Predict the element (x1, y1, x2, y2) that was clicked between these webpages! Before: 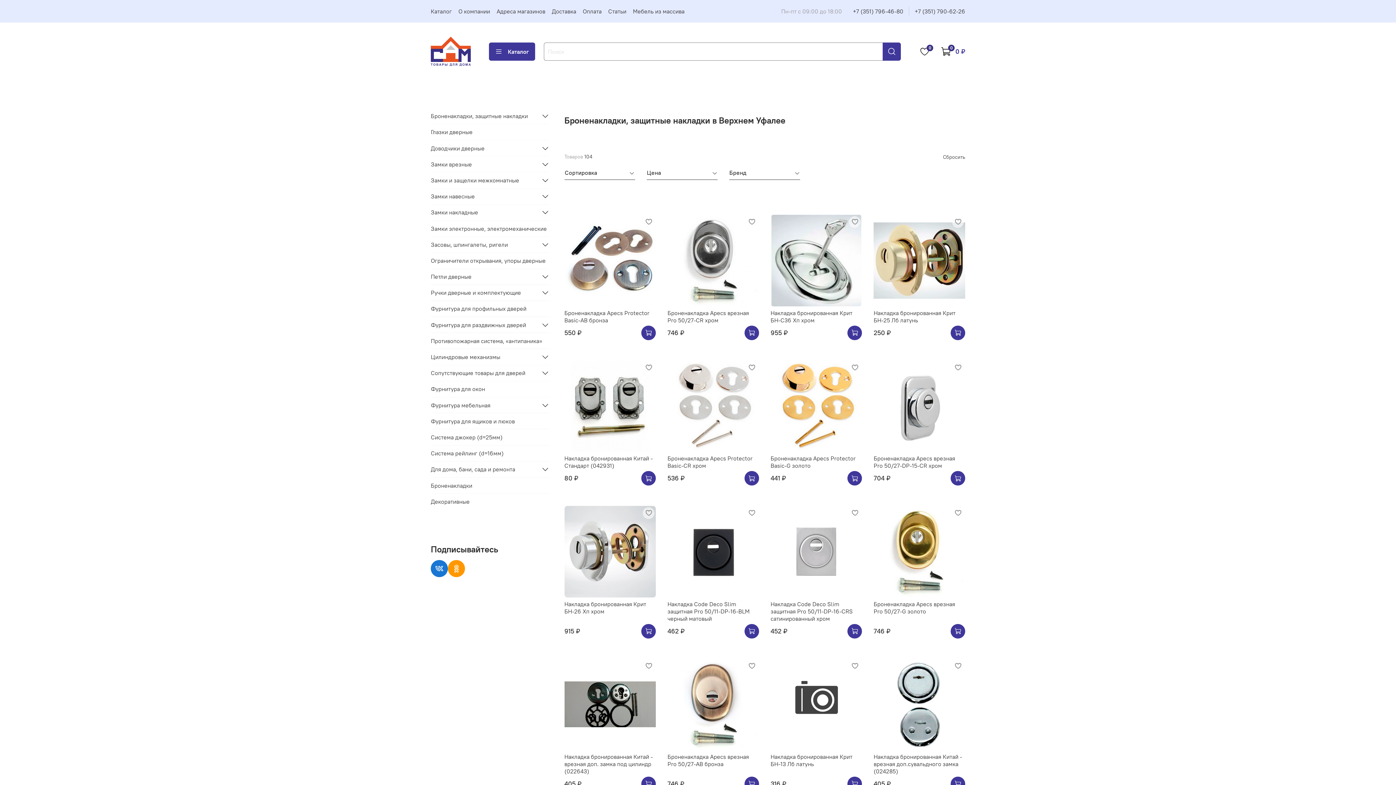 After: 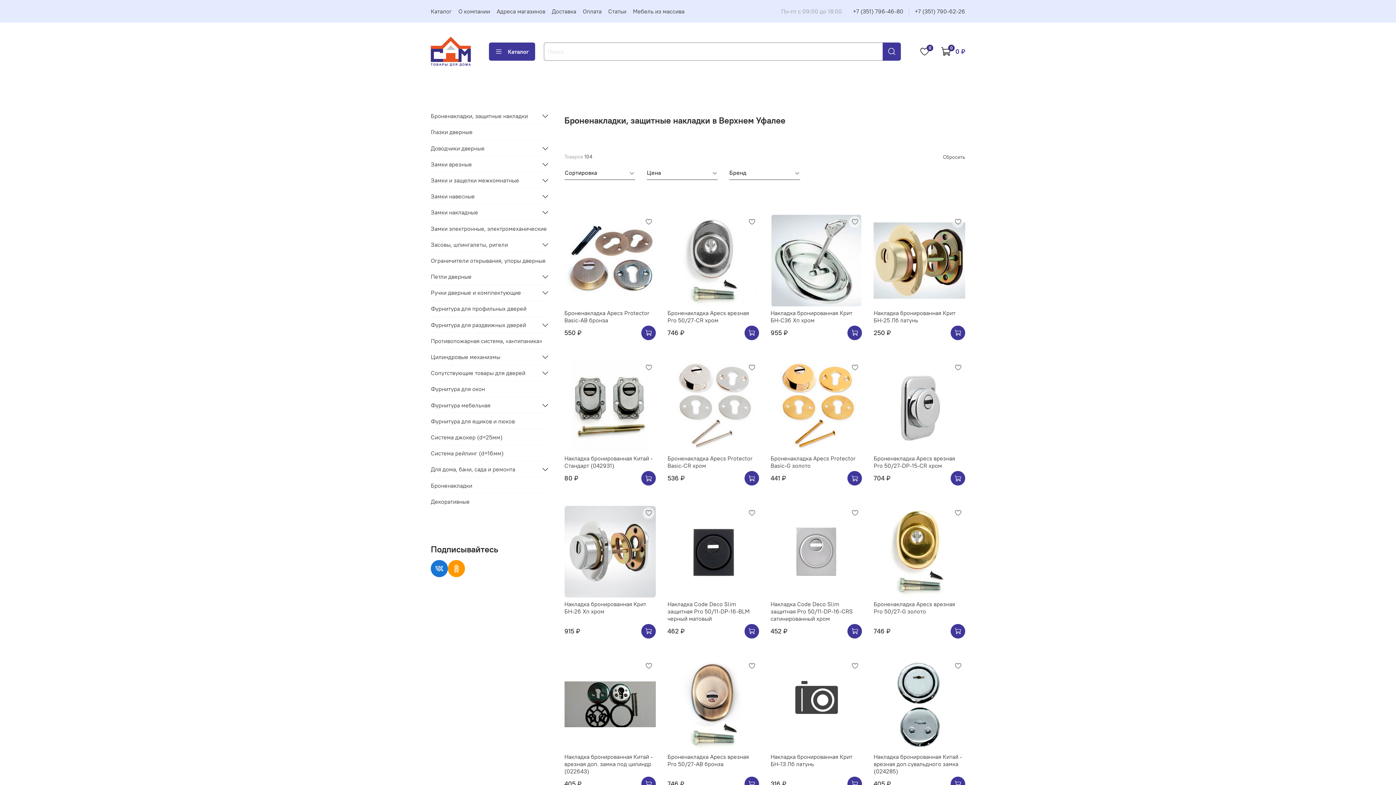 Action: bbox: (430, 560, 448, 577)